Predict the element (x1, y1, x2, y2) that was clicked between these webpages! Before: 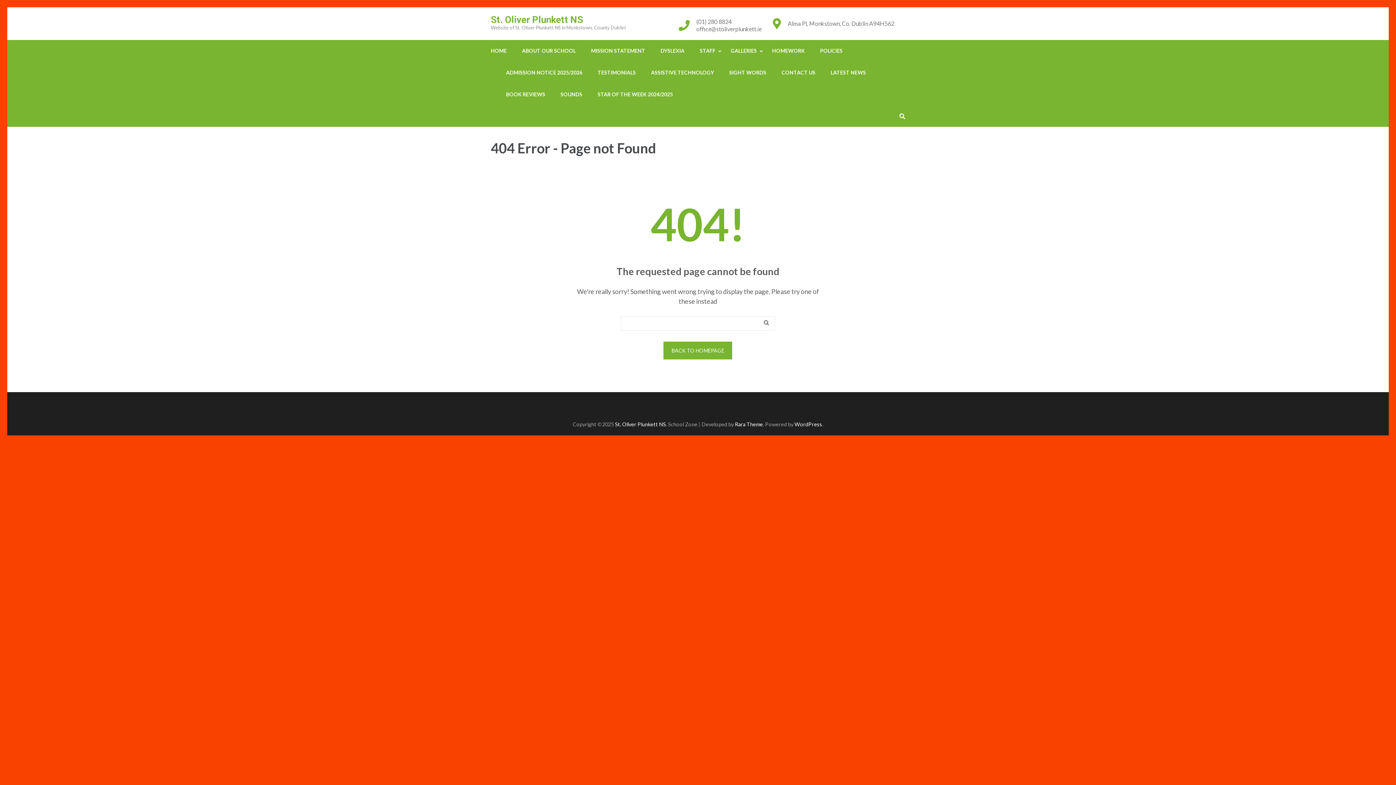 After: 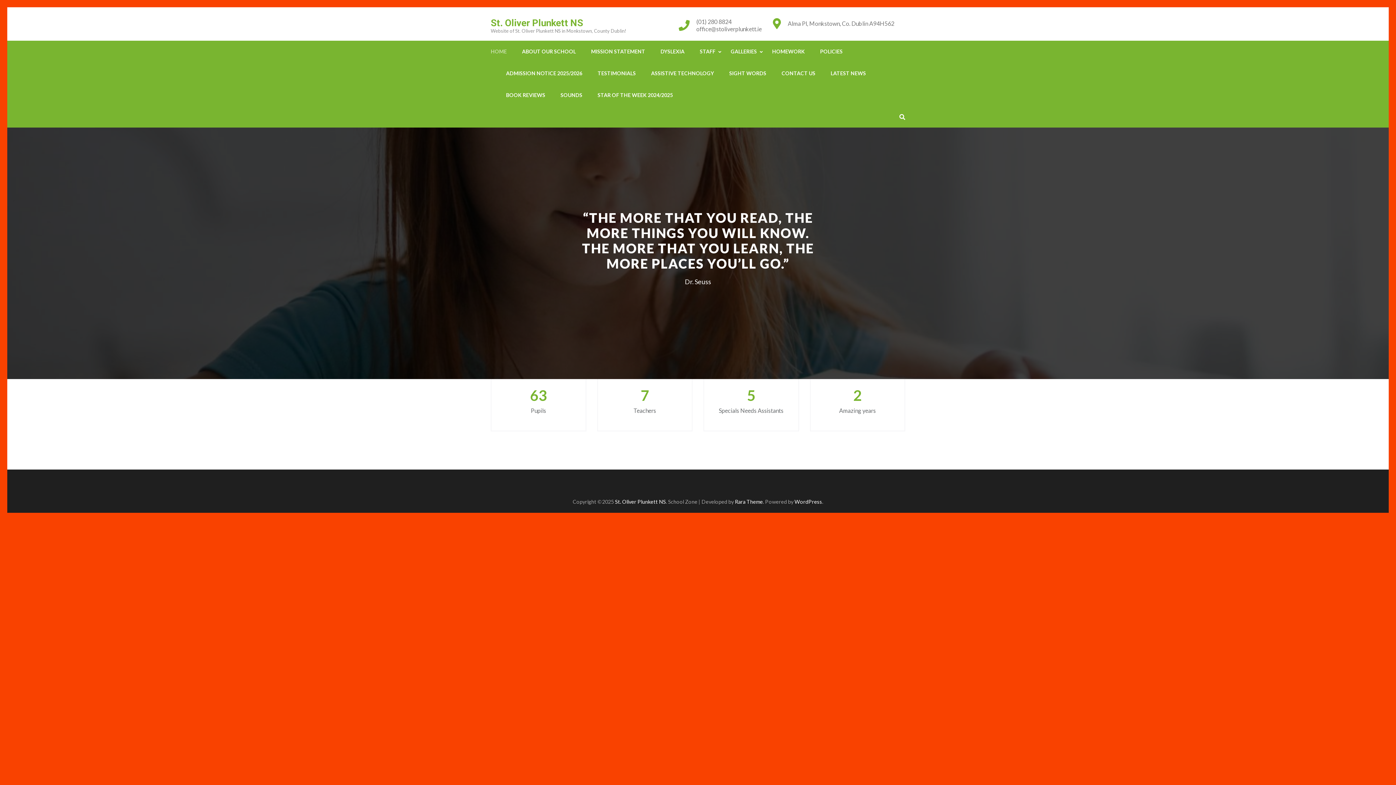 Action: label: HOME bbox: (490, 40, 506, 61)